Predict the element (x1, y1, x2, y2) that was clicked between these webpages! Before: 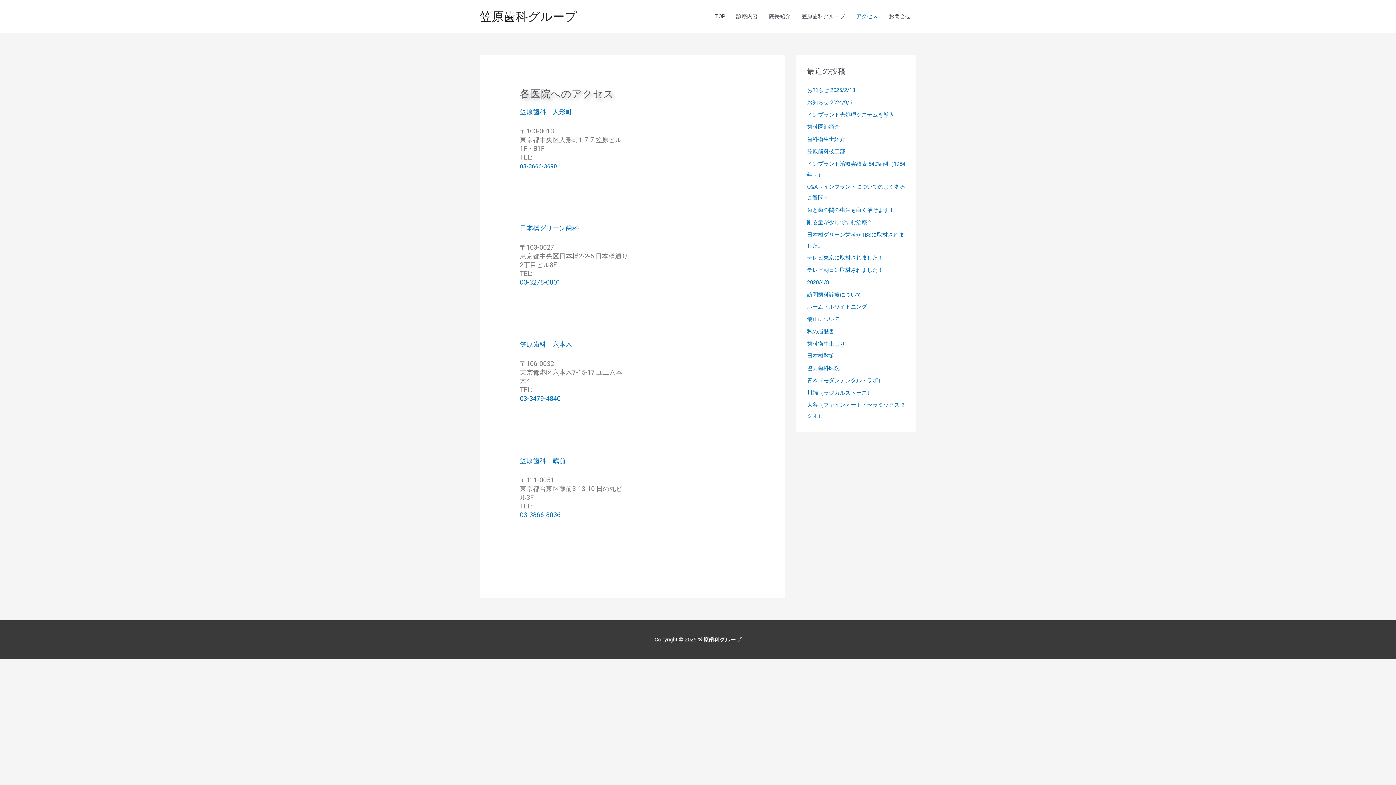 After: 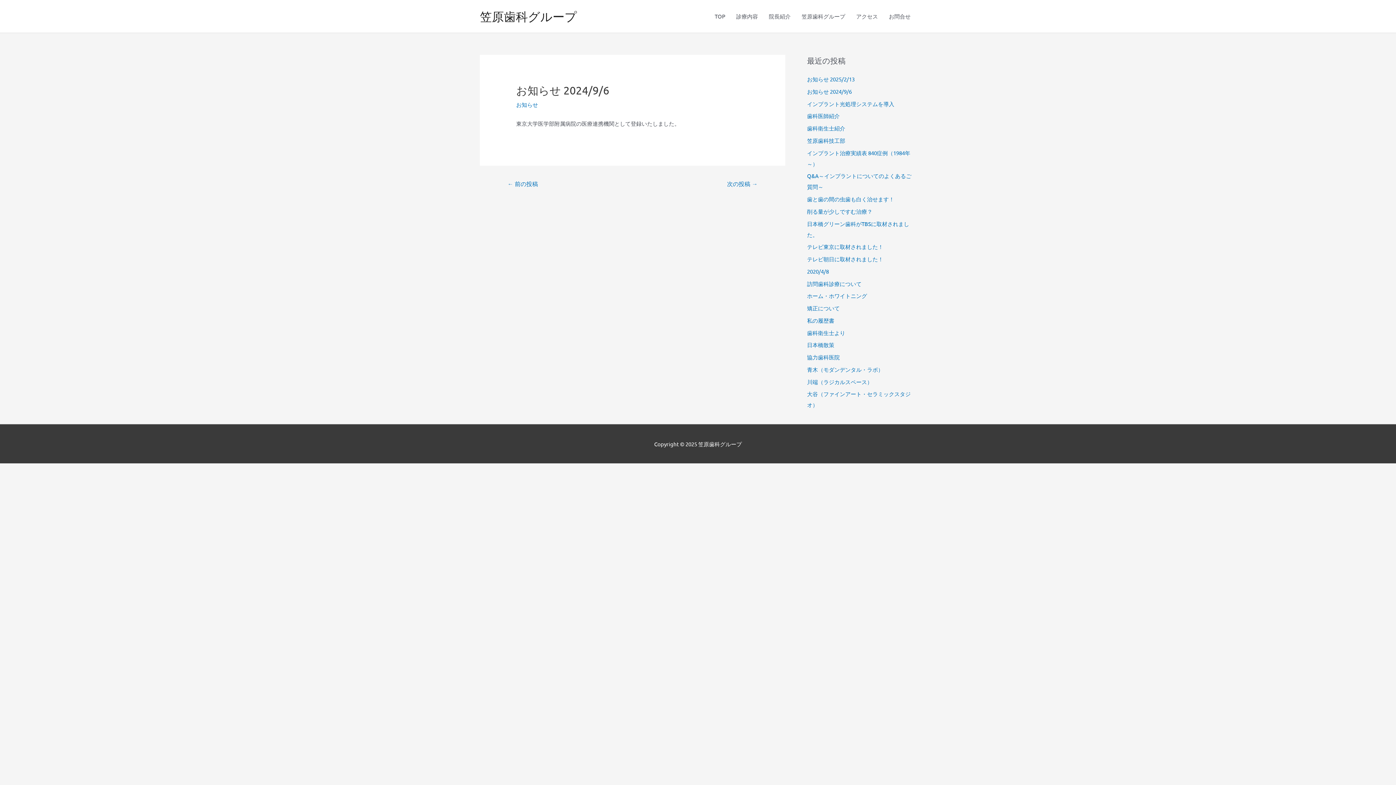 Action: bbox: (807, 99, 852, 105) label: お知らせ 2024/9/6